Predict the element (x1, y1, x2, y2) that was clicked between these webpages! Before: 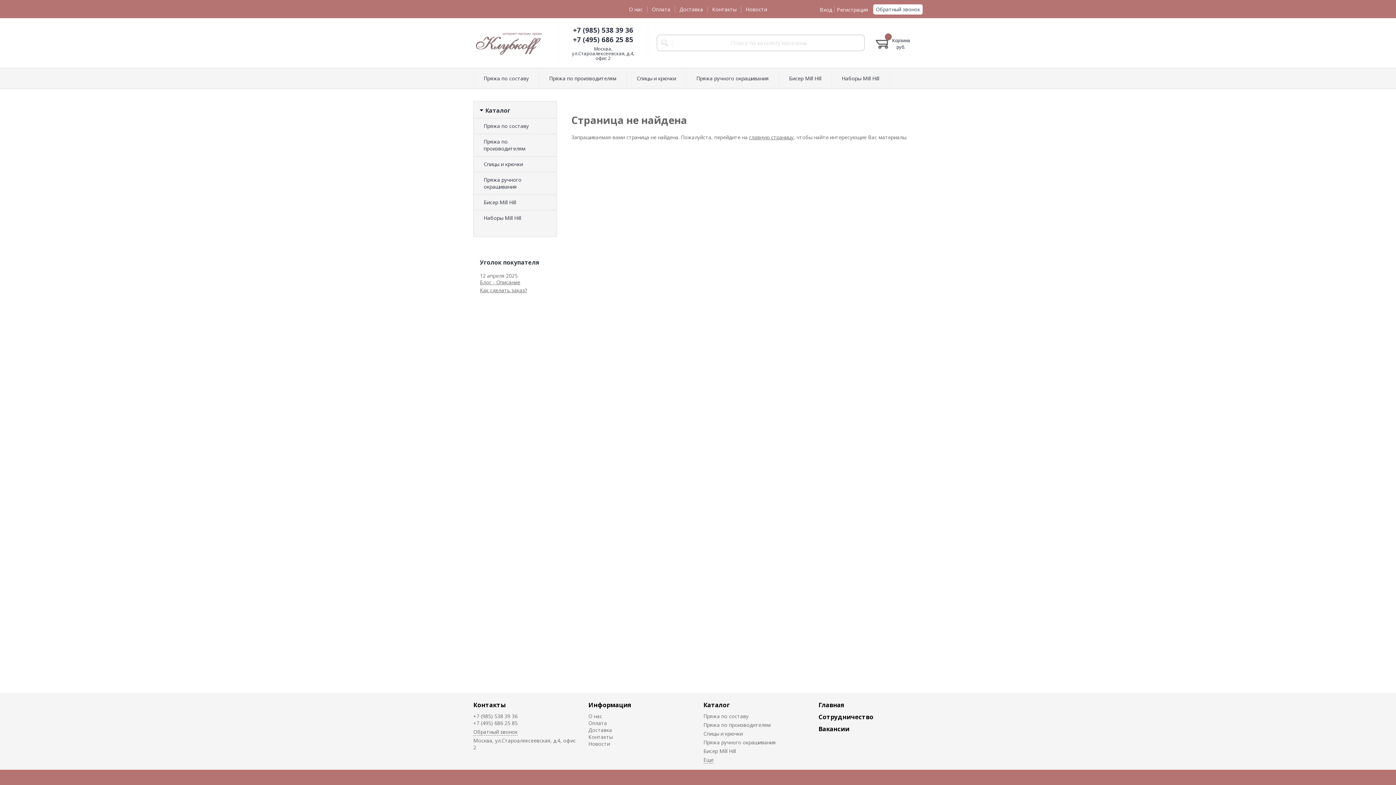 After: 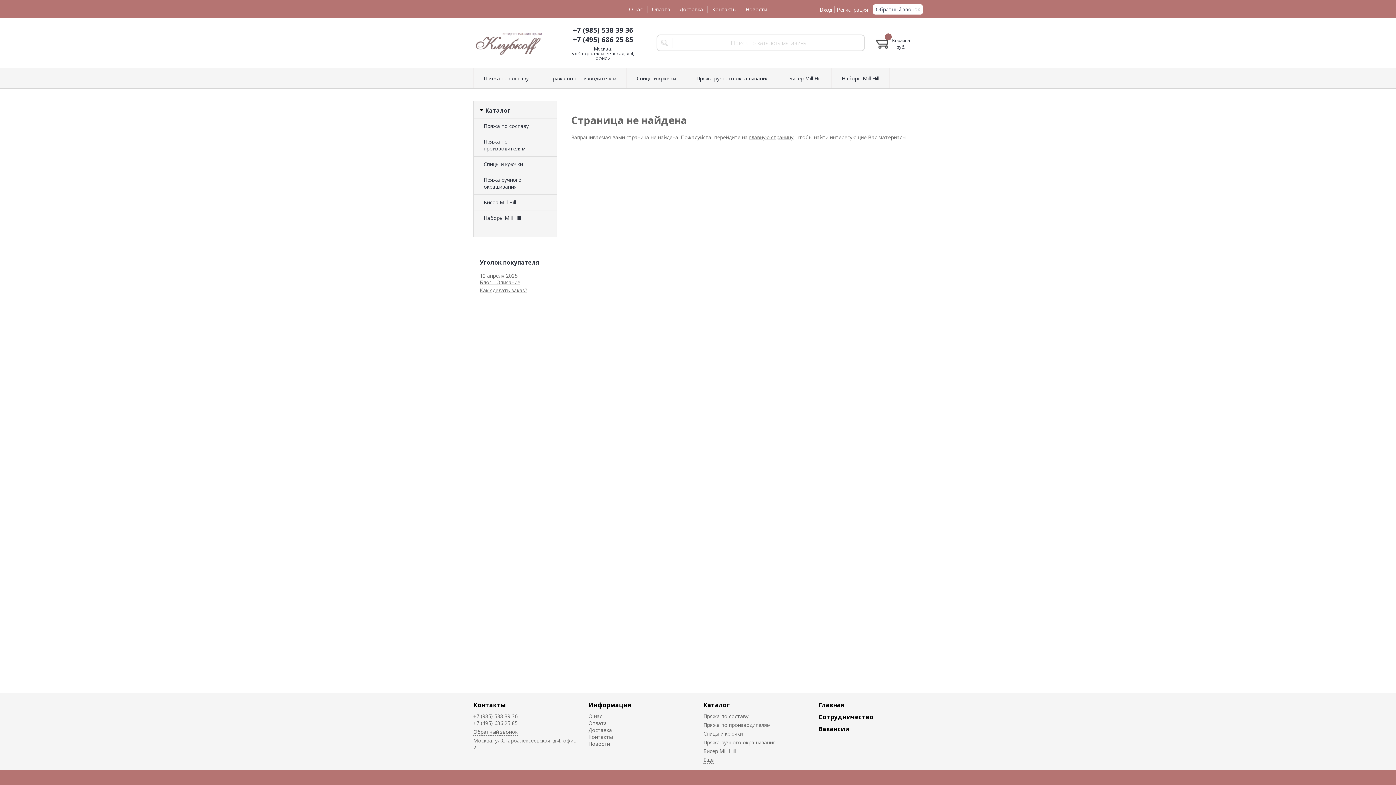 Action: bbox: (703, 701, 807, 709) label: Каталог